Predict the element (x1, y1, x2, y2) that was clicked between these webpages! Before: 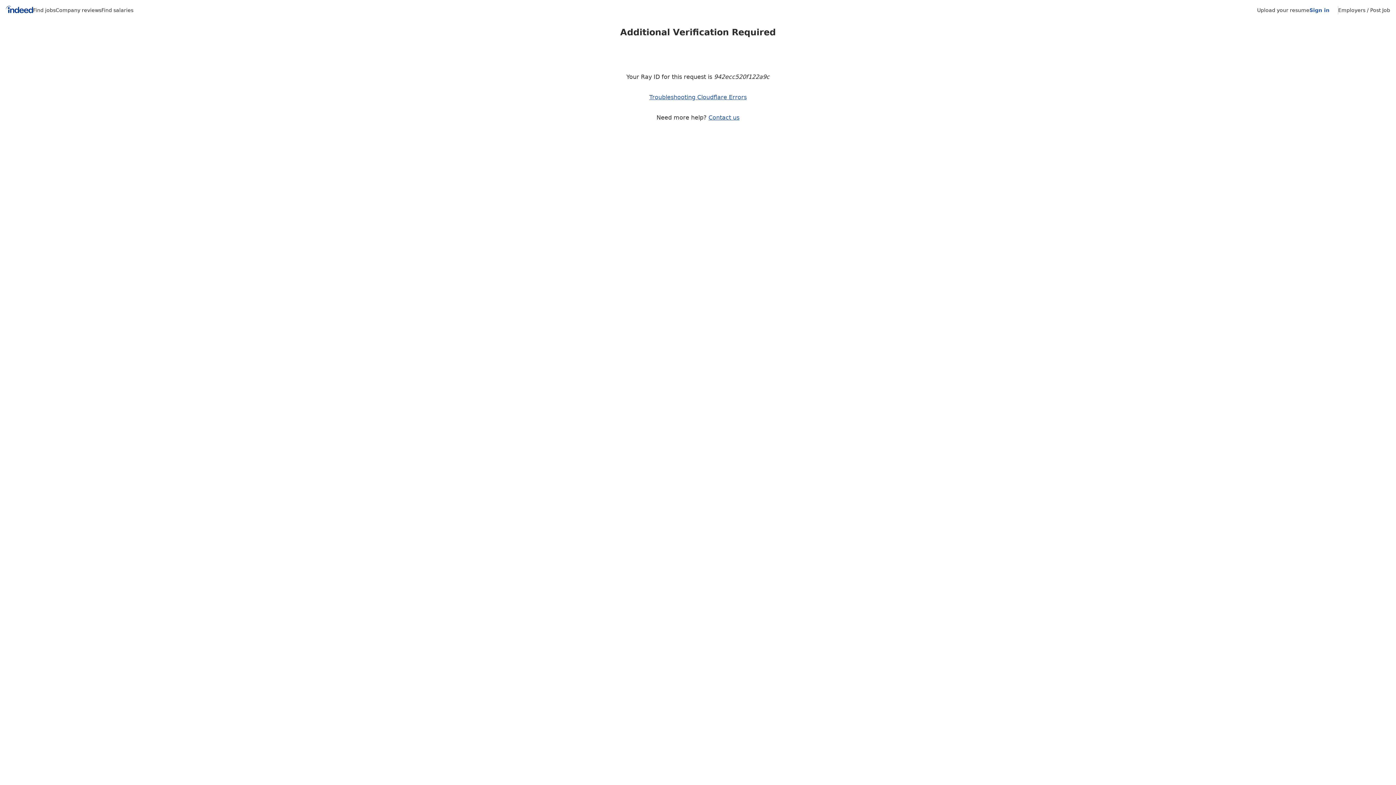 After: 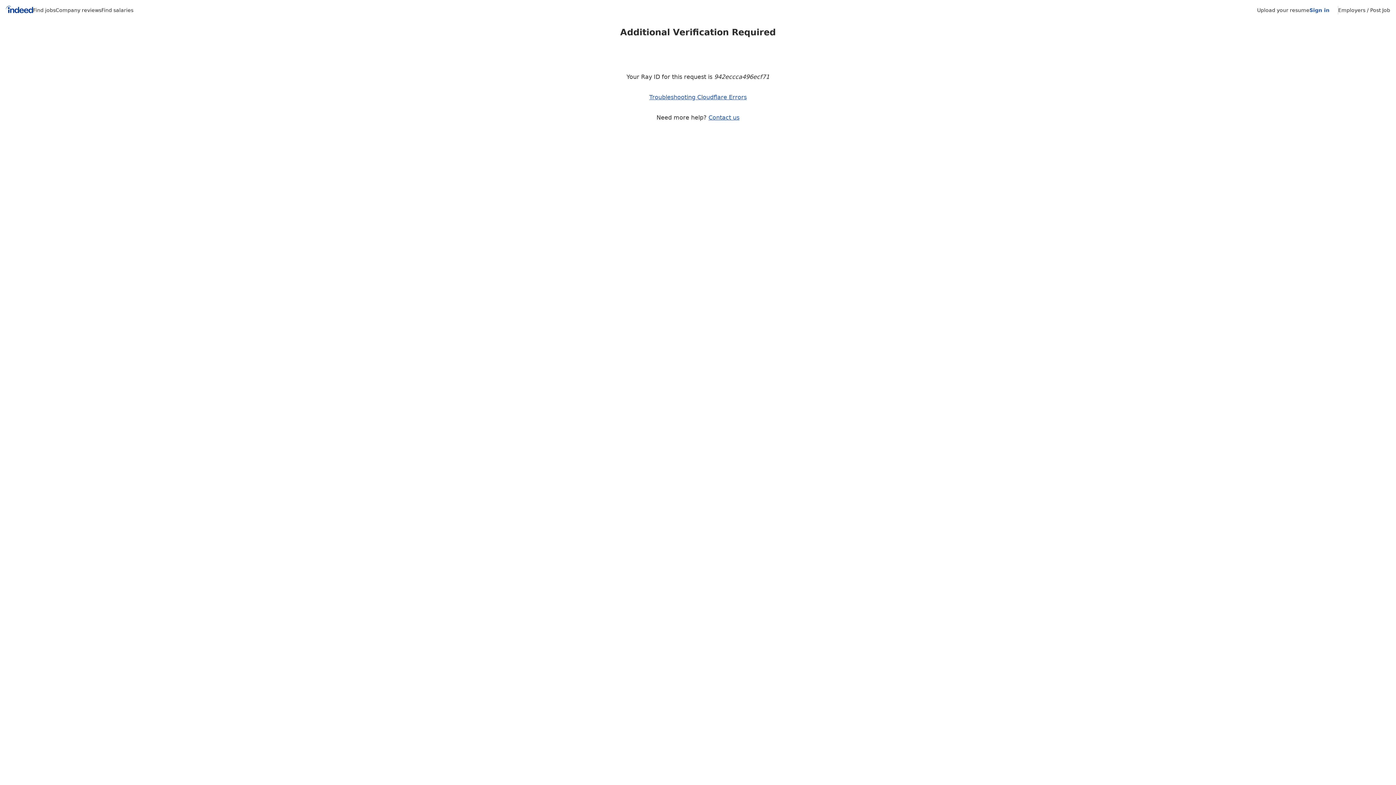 Action: label: Upload your resume bbox: (1257, 7, 1309, 13)